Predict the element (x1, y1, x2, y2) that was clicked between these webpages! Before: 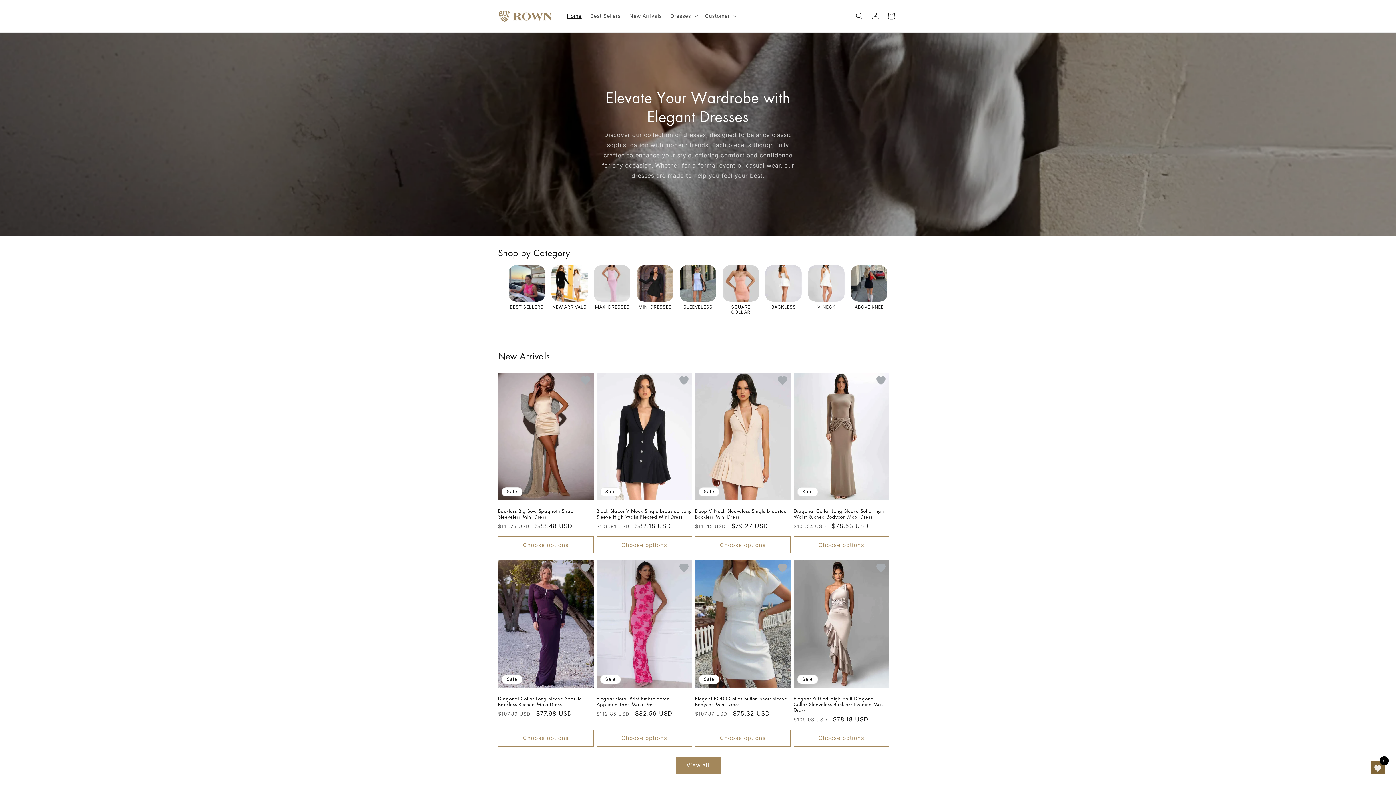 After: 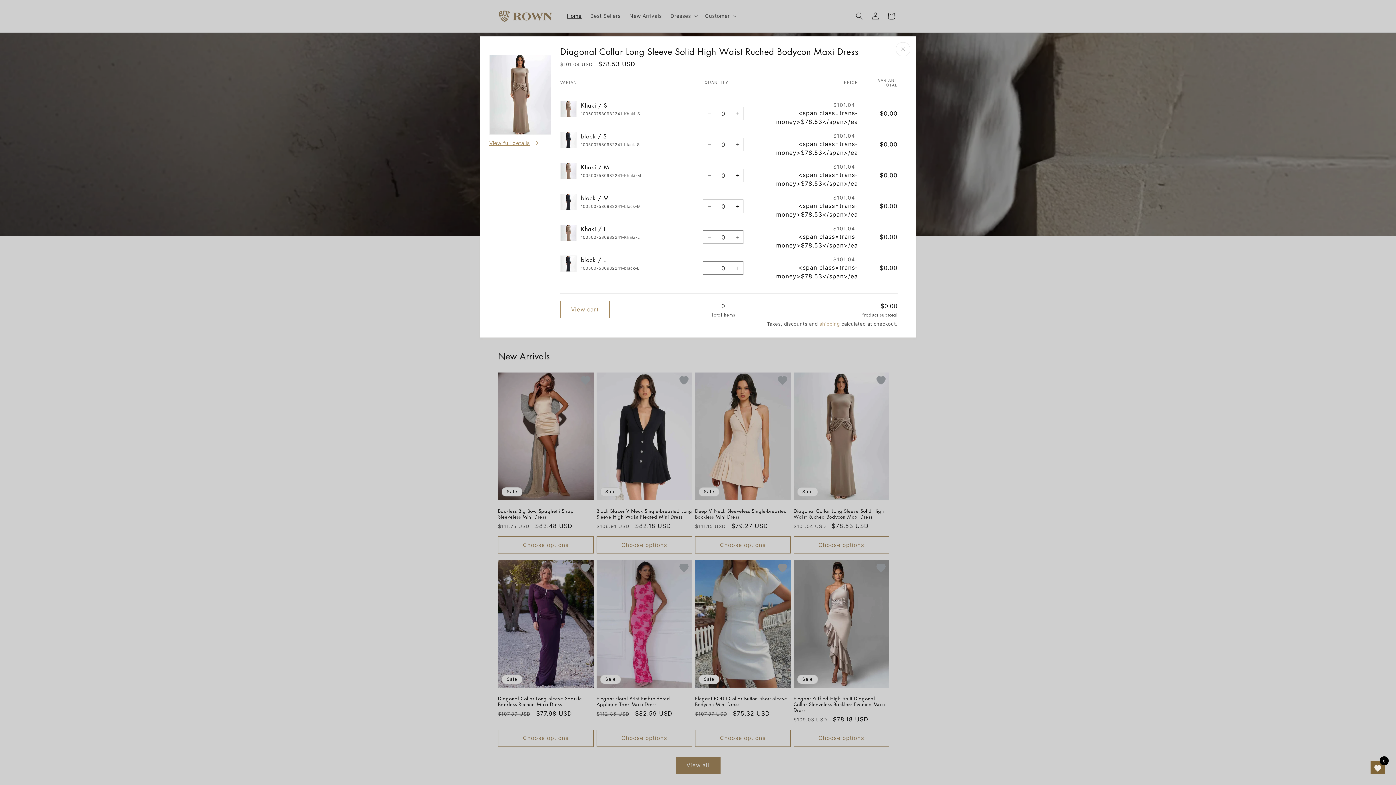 Action: label: Choose options bbox: (793, 534, 889, 552)